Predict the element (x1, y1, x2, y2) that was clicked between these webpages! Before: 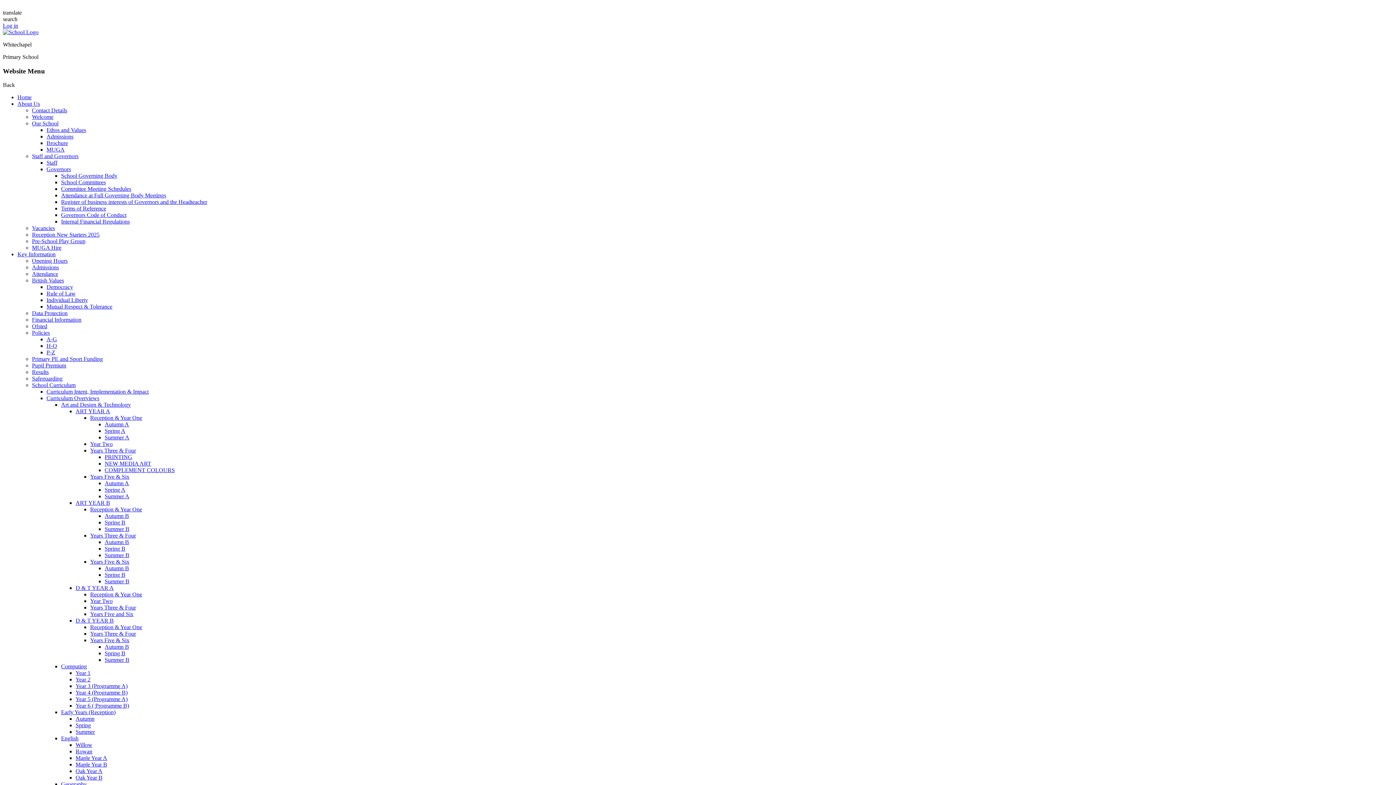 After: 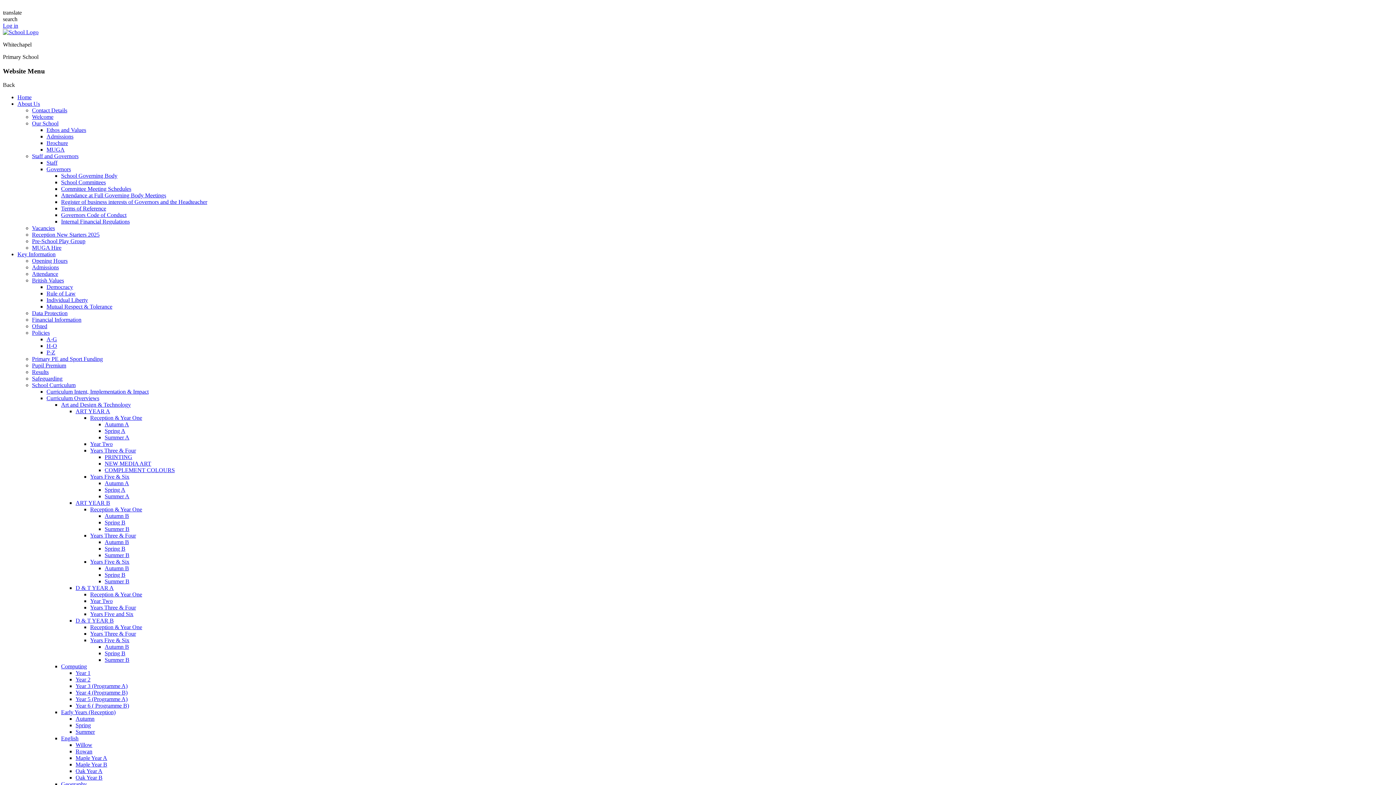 Action: label: Oak Year A bbox: (75, 768, 102, 774)